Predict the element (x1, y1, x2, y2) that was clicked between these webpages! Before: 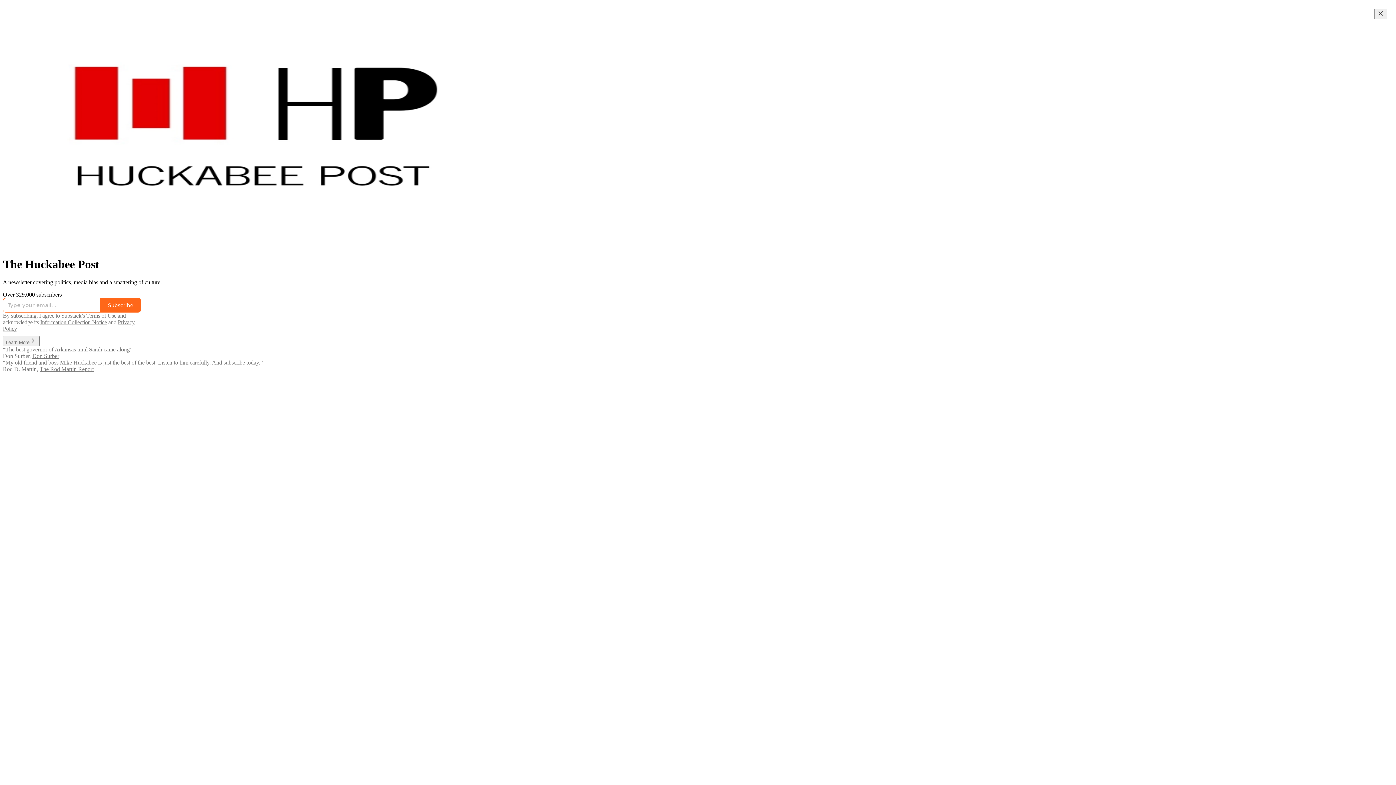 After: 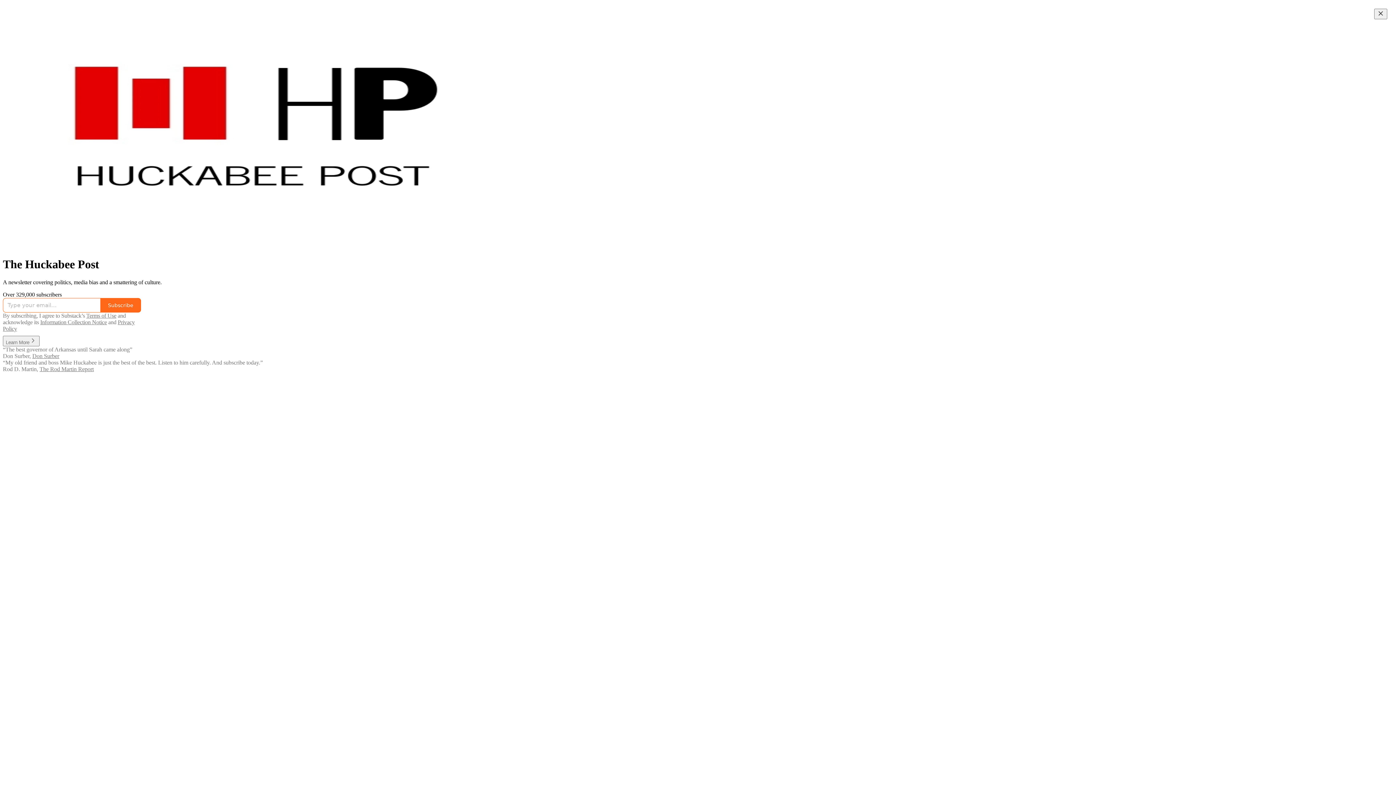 Action: bbox: (40, 319, 106, 325) label: Information Collection Notice